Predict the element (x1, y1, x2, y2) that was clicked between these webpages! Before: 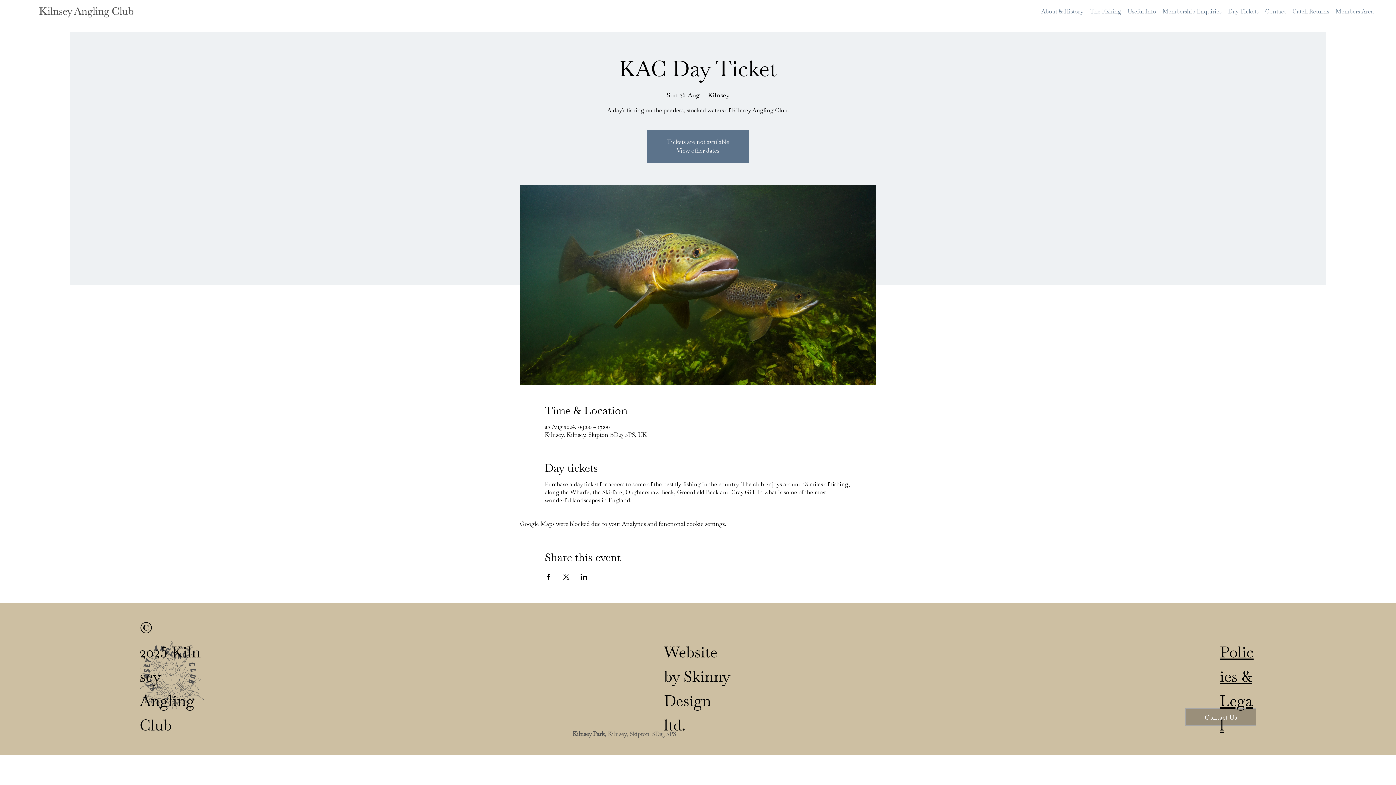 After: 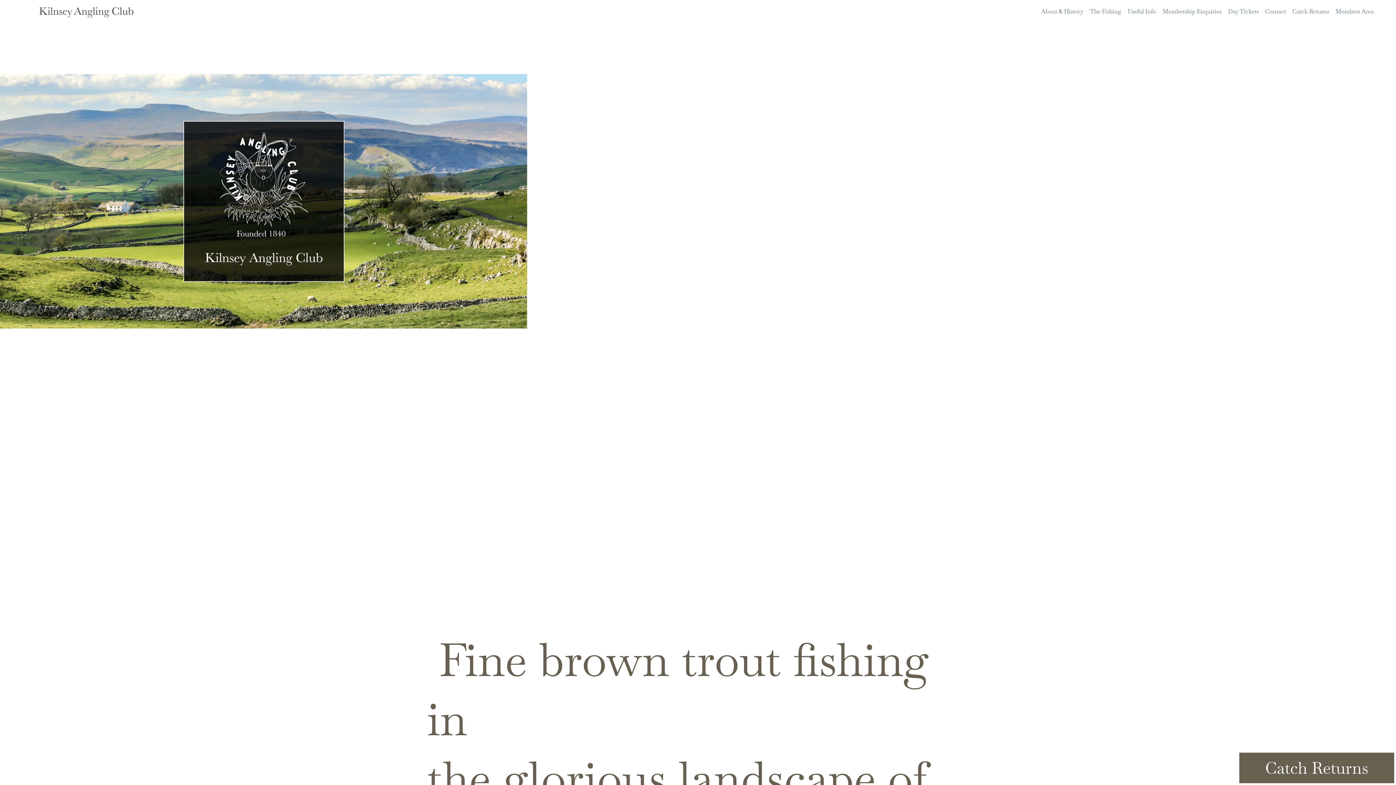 Action: label: View other dates bbox: (676, 146, 719, 154)